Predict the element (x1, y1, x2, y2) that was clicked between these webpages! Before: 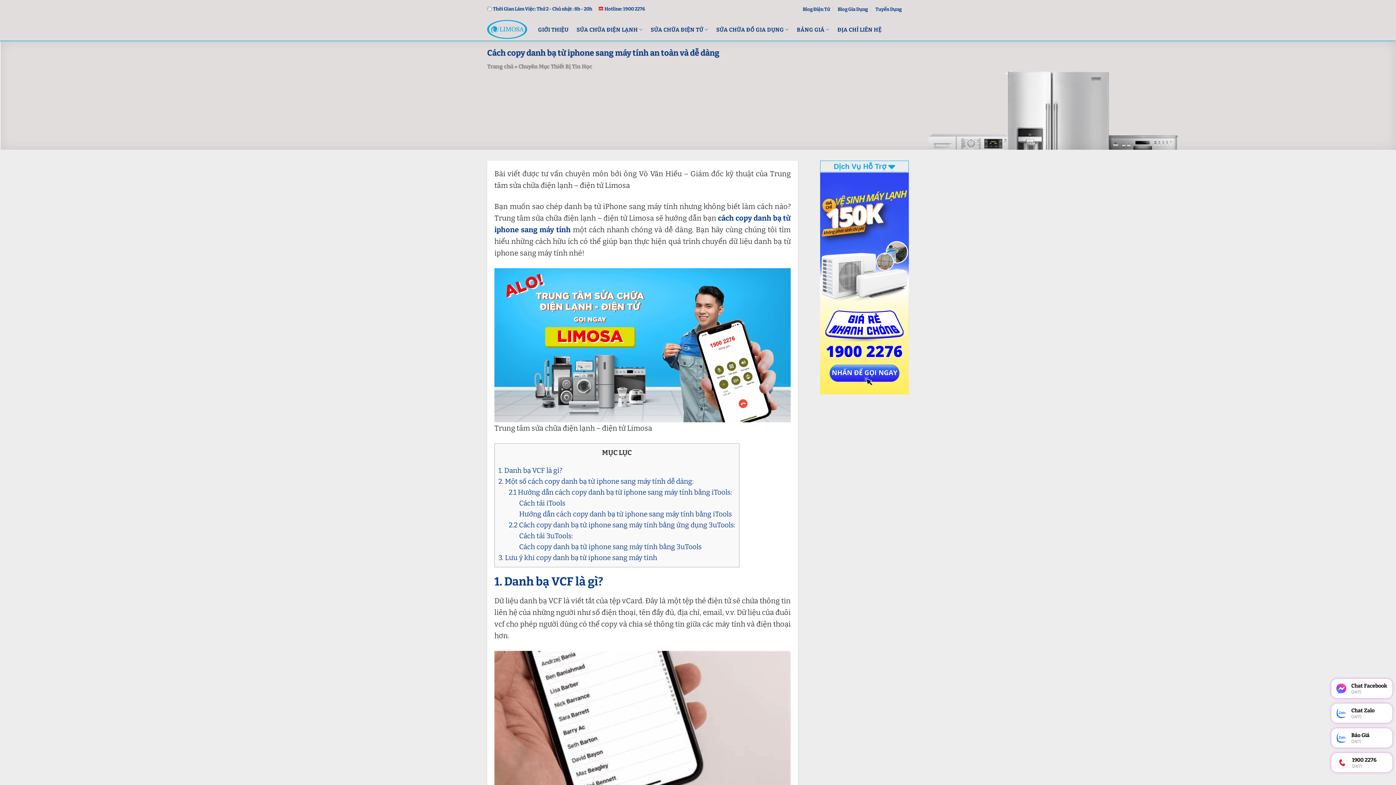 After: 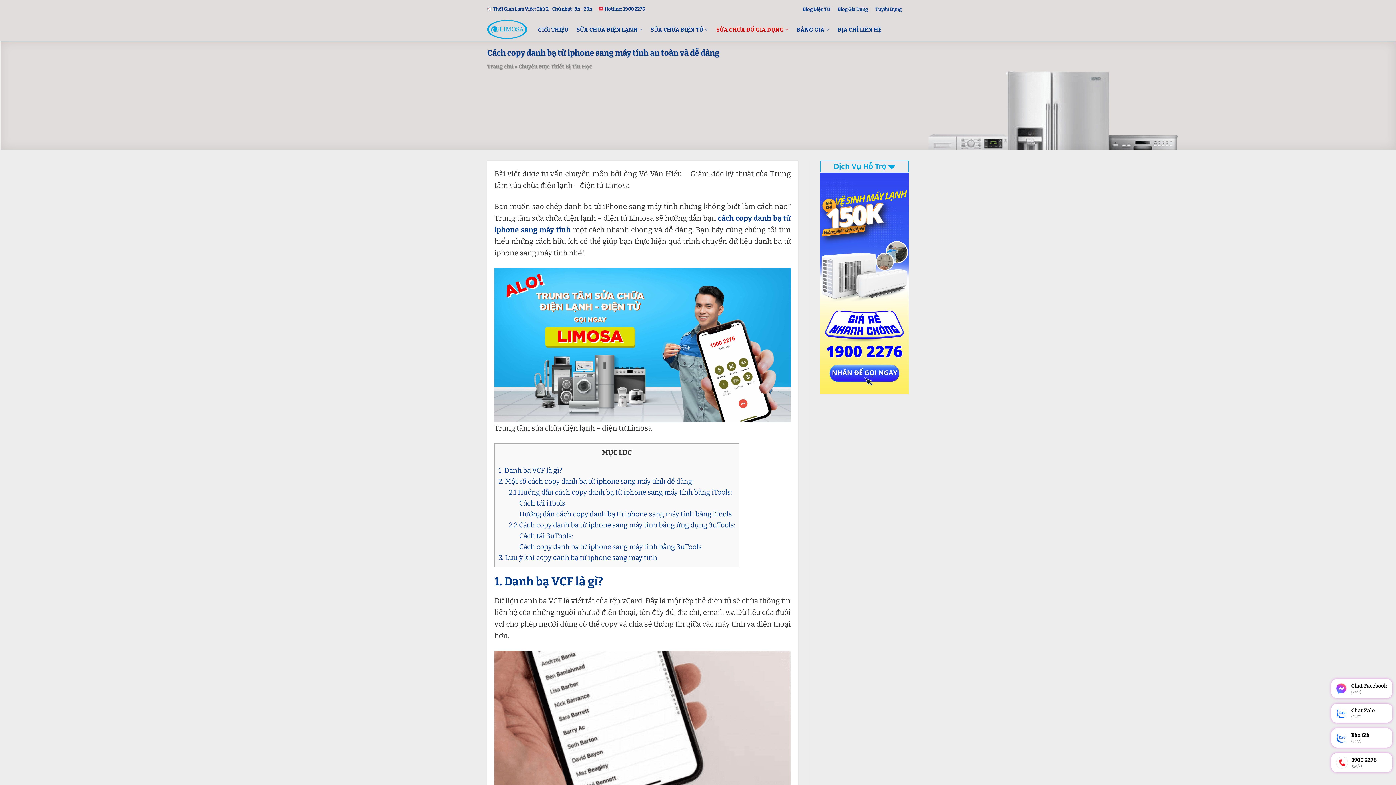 Action: bbox: (716, 22, 788, 36) label: SỬA CHỮA ĐỒ GIA DỤNG